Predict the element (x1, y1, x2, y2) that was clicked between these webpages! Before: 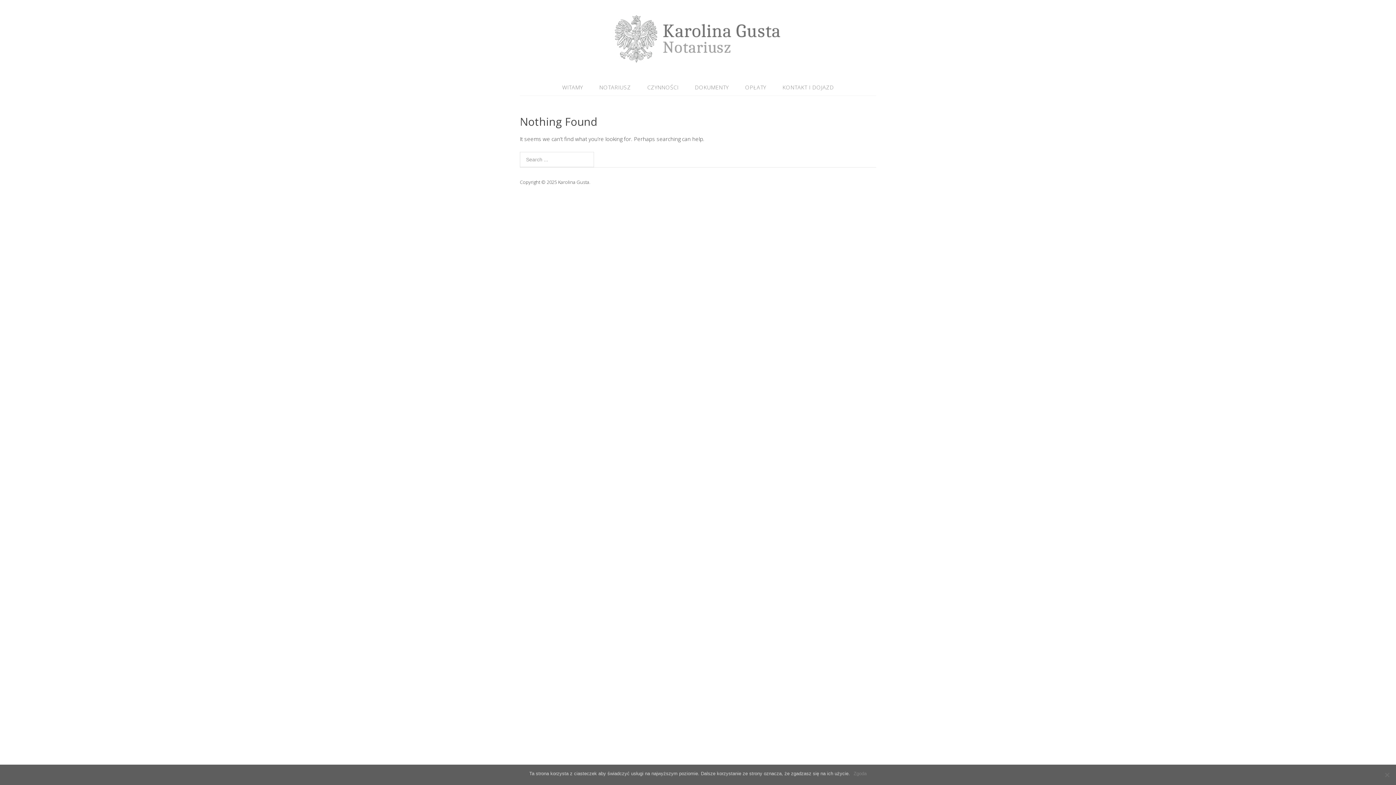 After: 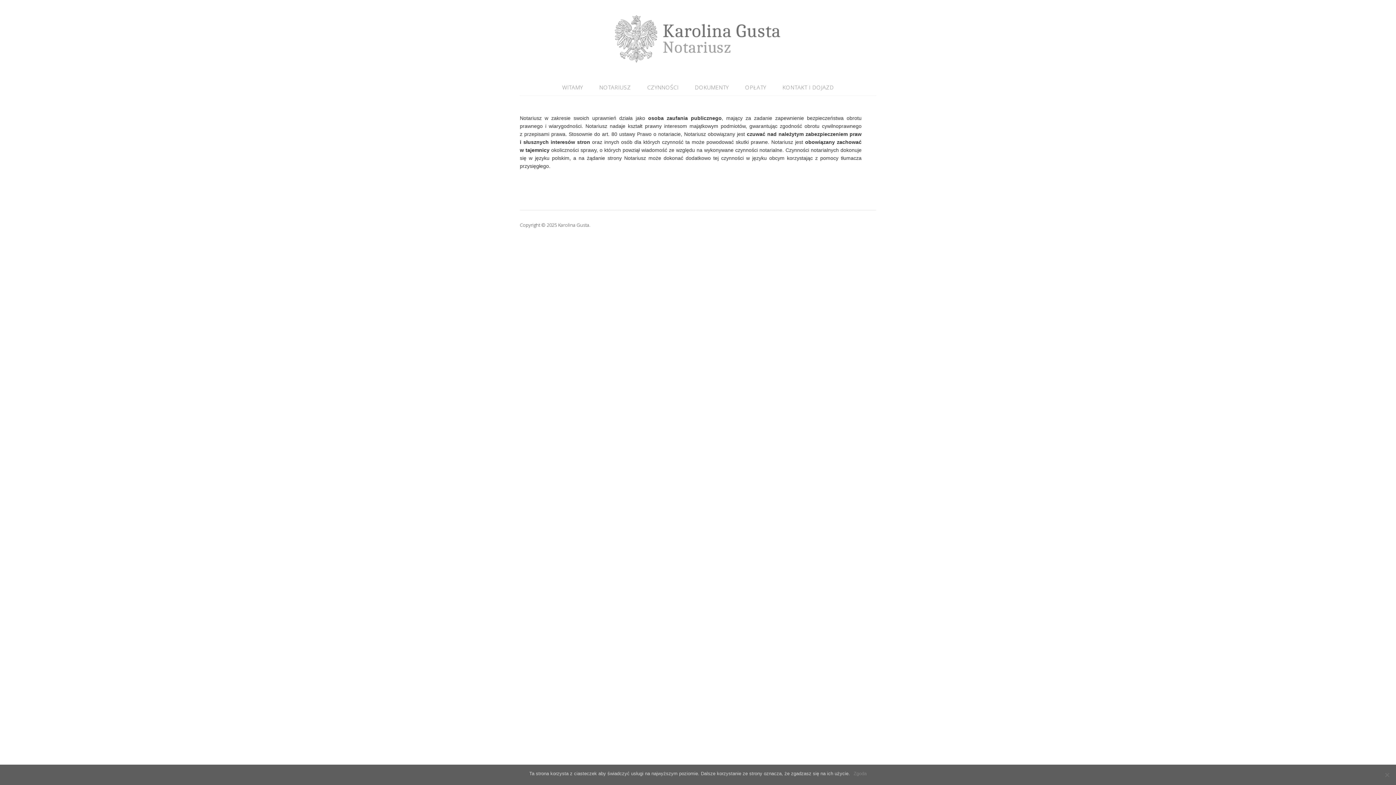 Action: bbox: (592, 79, 638, 94) label: NOTARIUSZ